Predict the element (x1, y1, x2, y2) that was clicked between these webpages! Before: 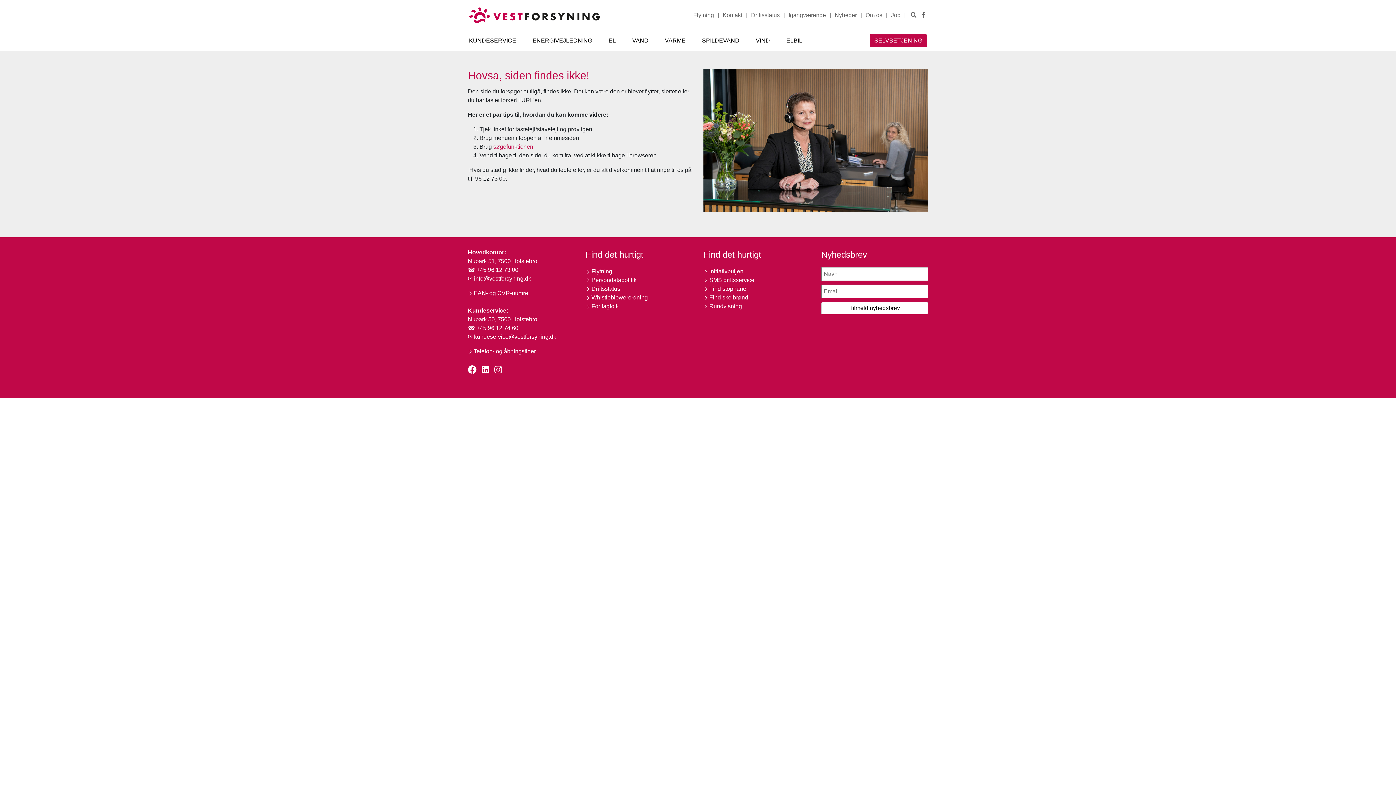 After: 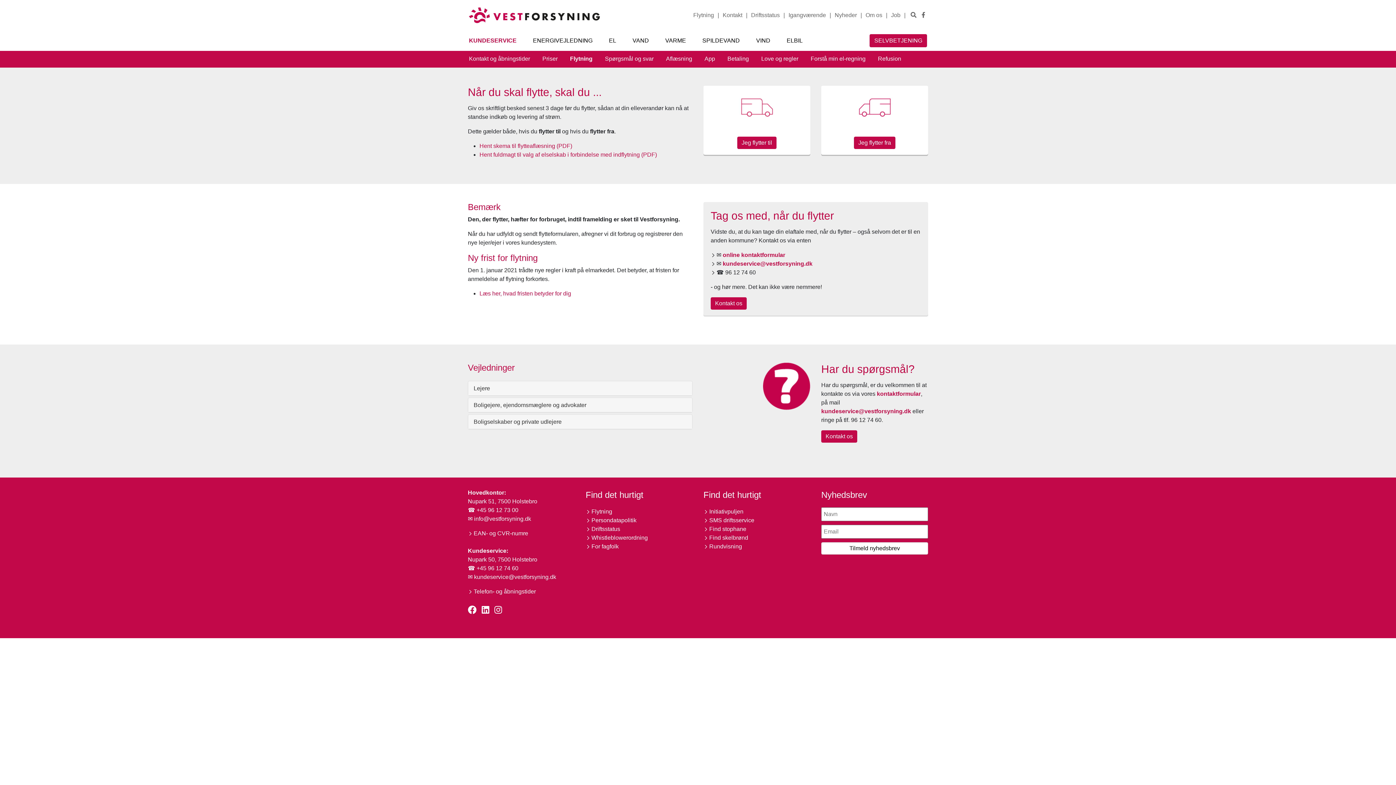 Action: label: Flytning bbox: (693, 12, 714, 18)